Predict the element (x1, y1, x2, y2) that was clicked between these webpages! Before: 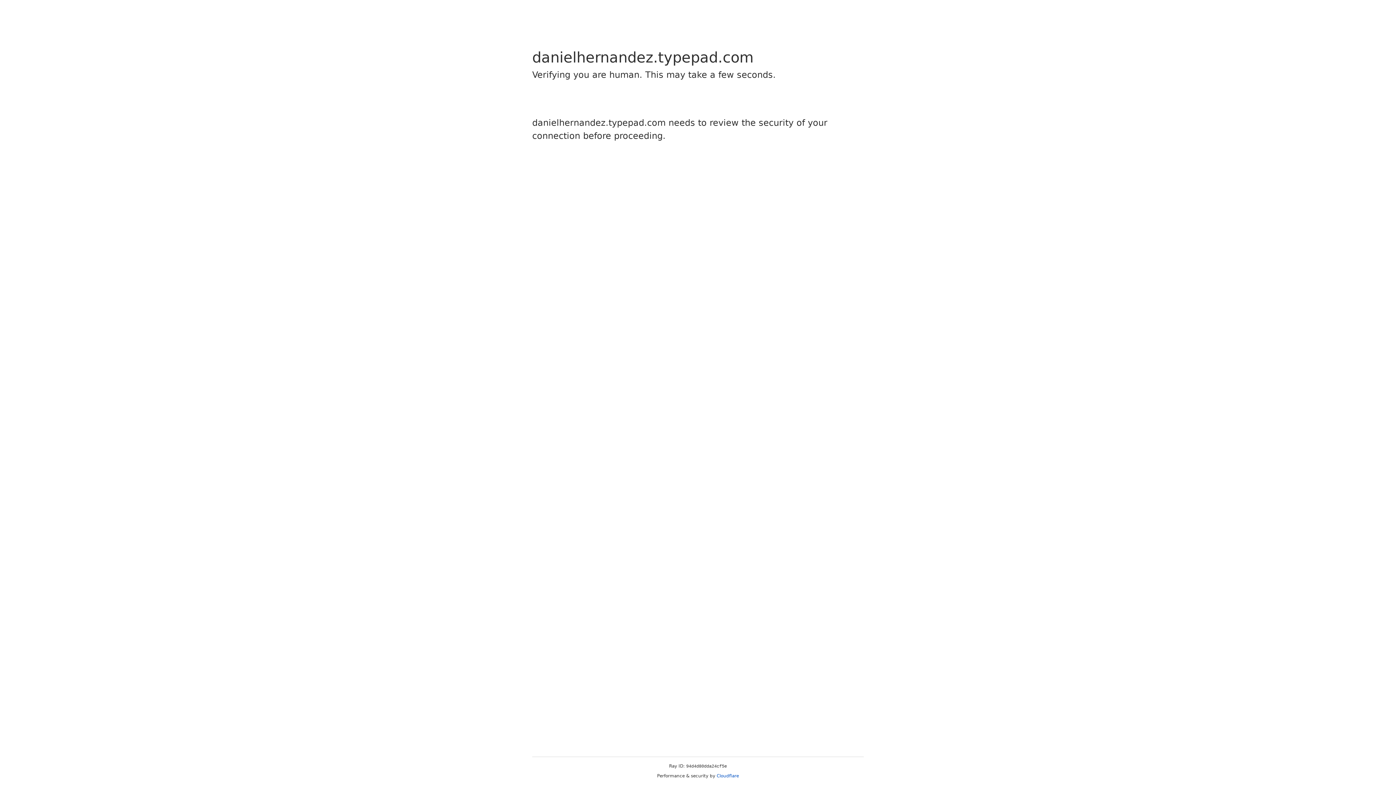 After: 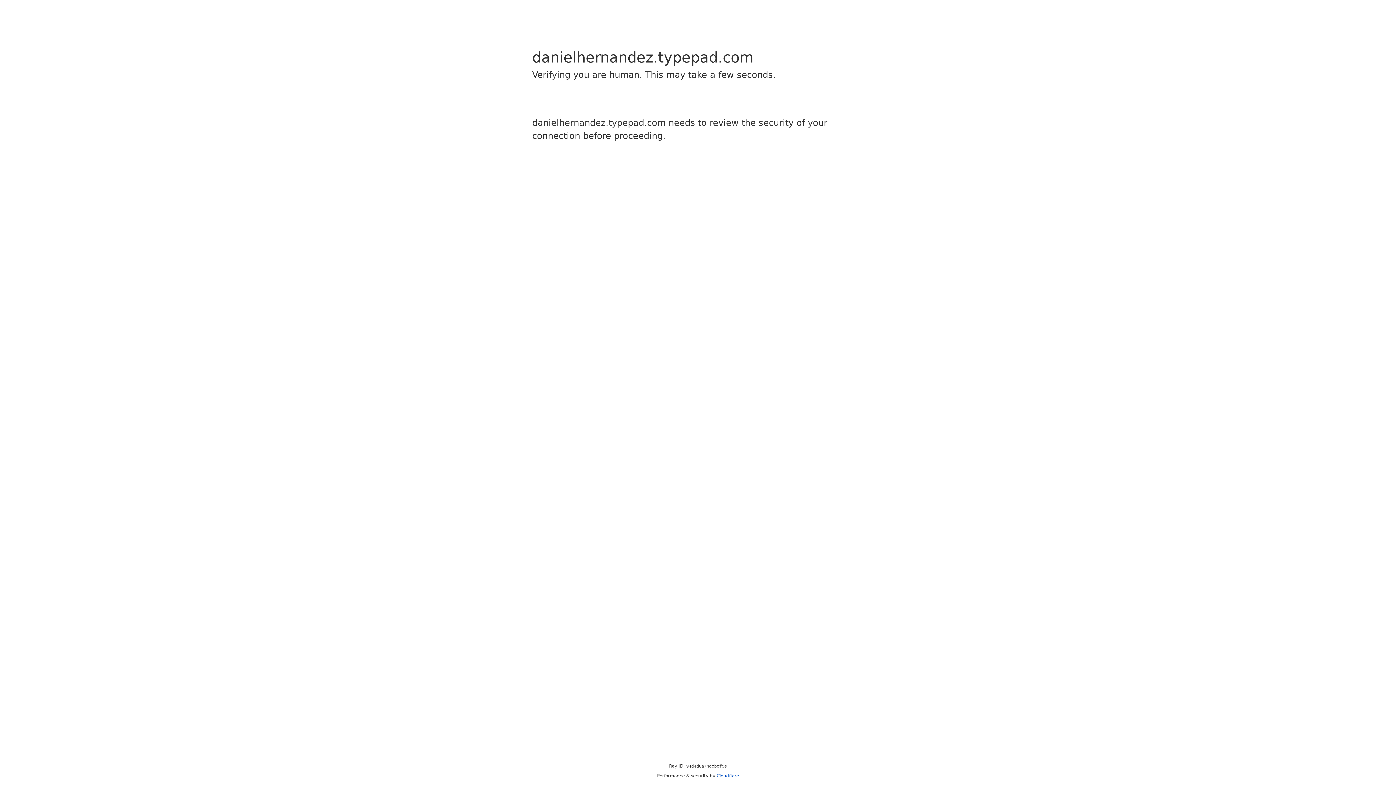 Action: bbox: (716, 773, 739, 778) label: Cloudflare